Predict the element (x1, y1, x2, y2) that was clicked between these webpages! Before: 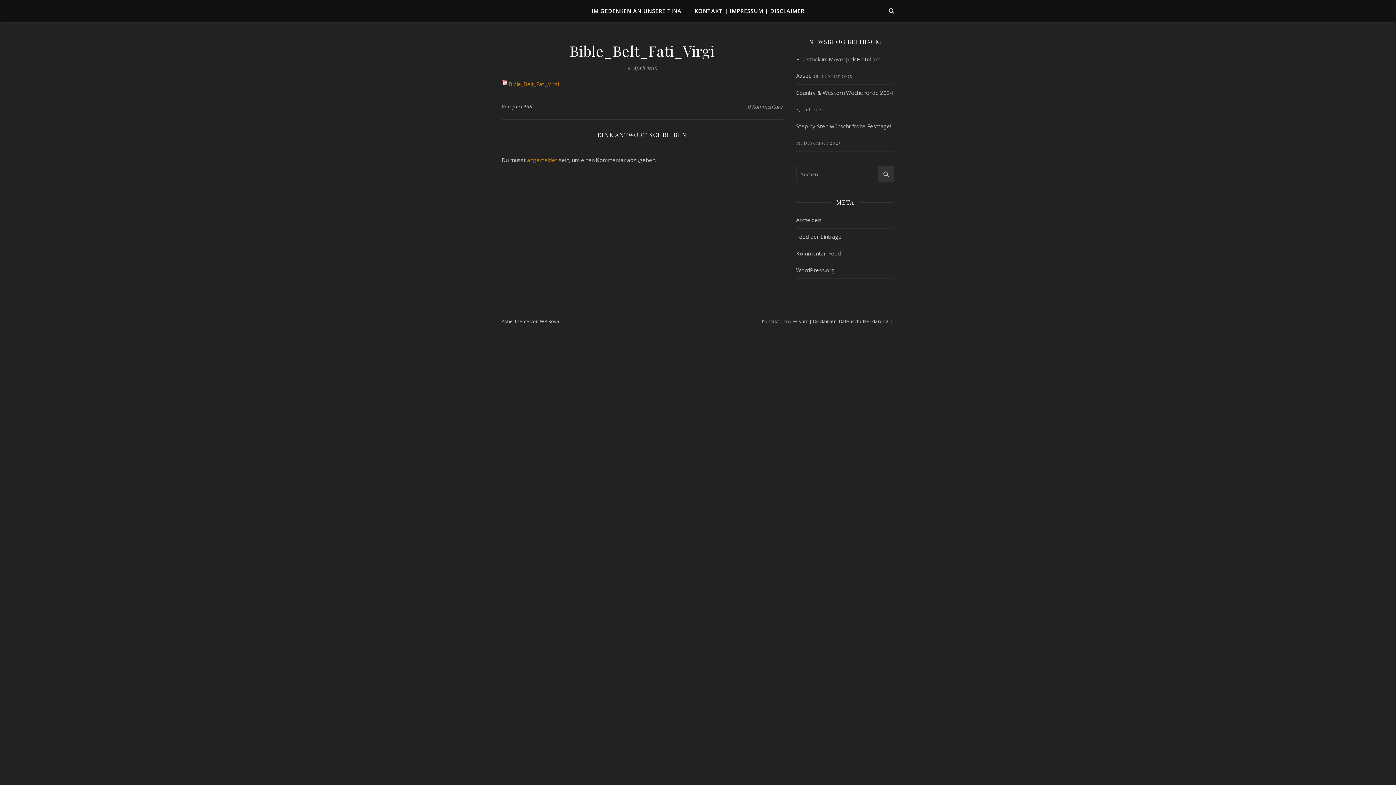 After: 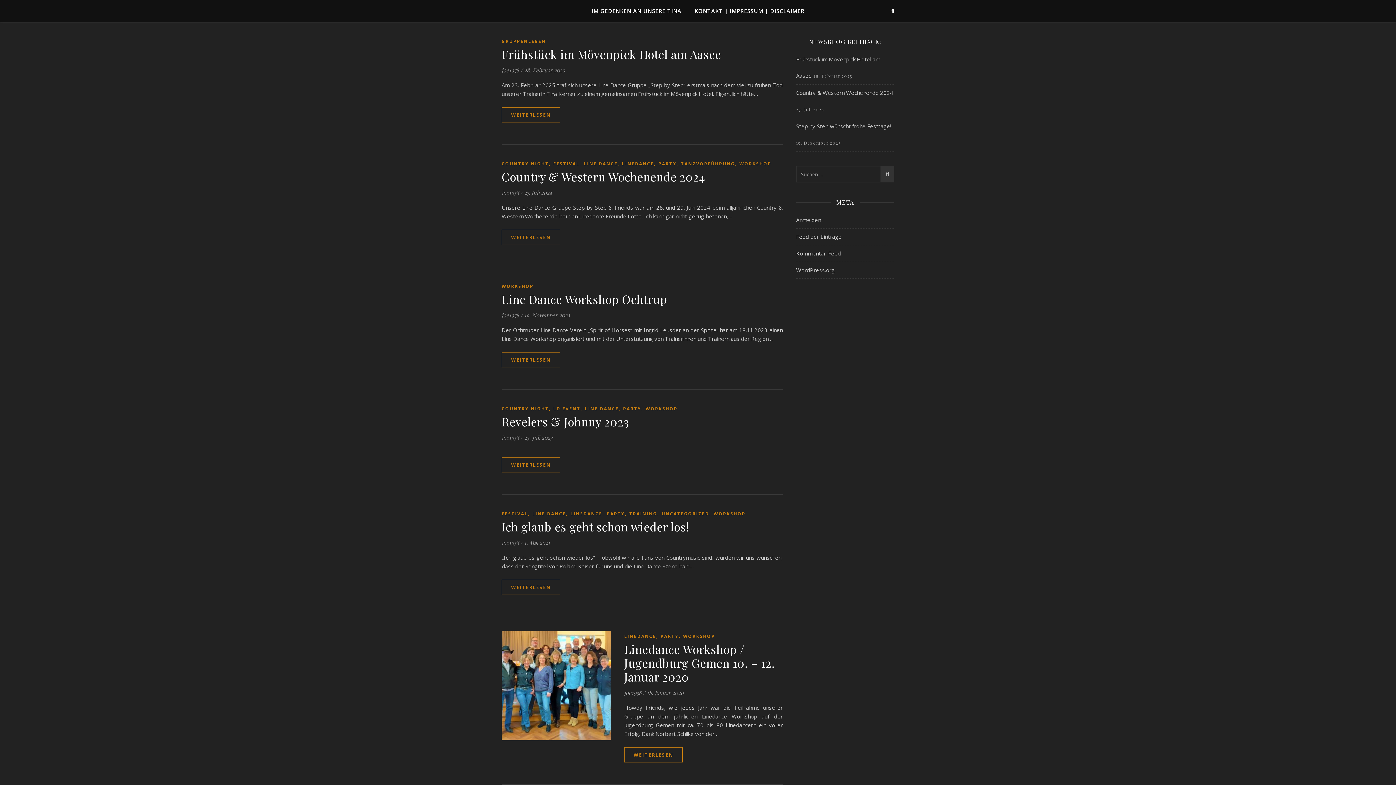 Action: bbox: (512, 101, 532, 112) label: joe1958